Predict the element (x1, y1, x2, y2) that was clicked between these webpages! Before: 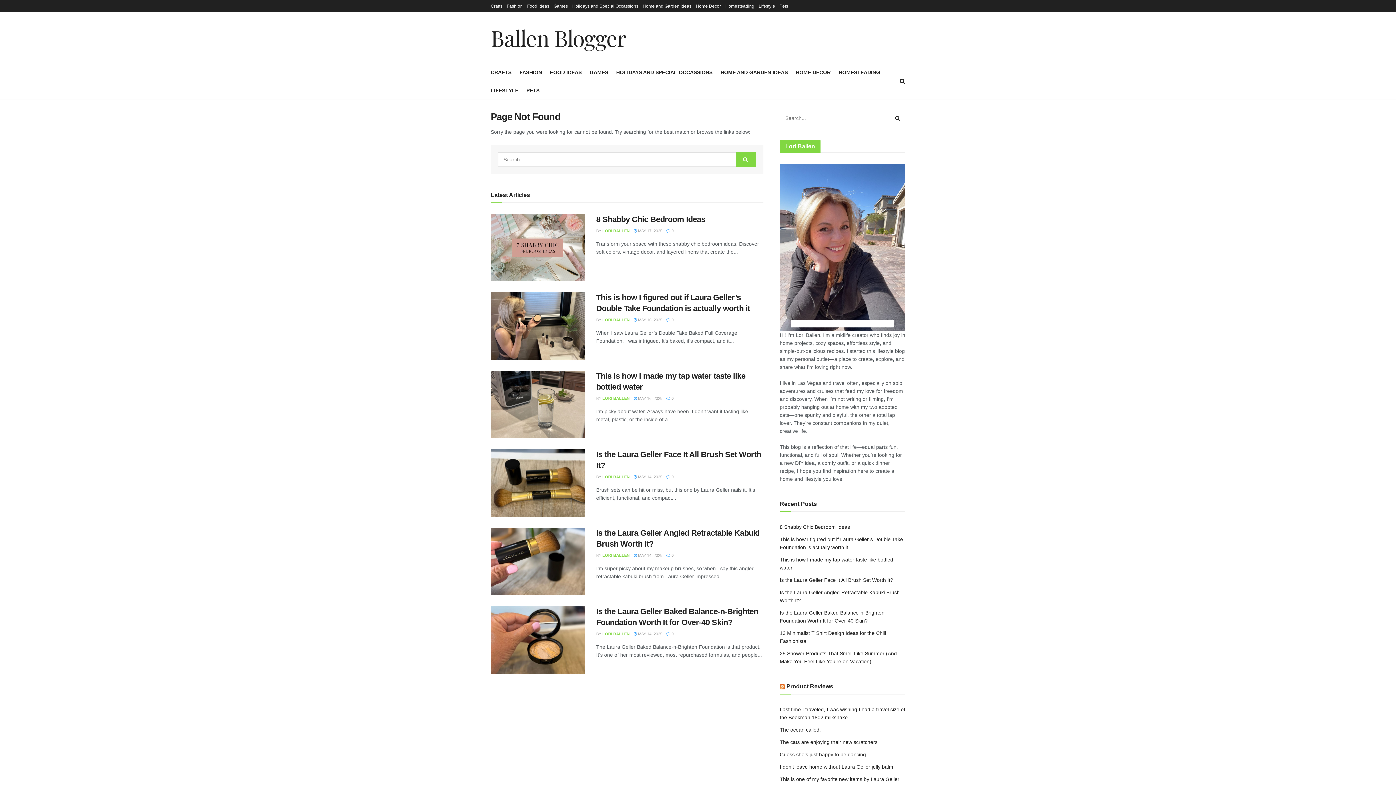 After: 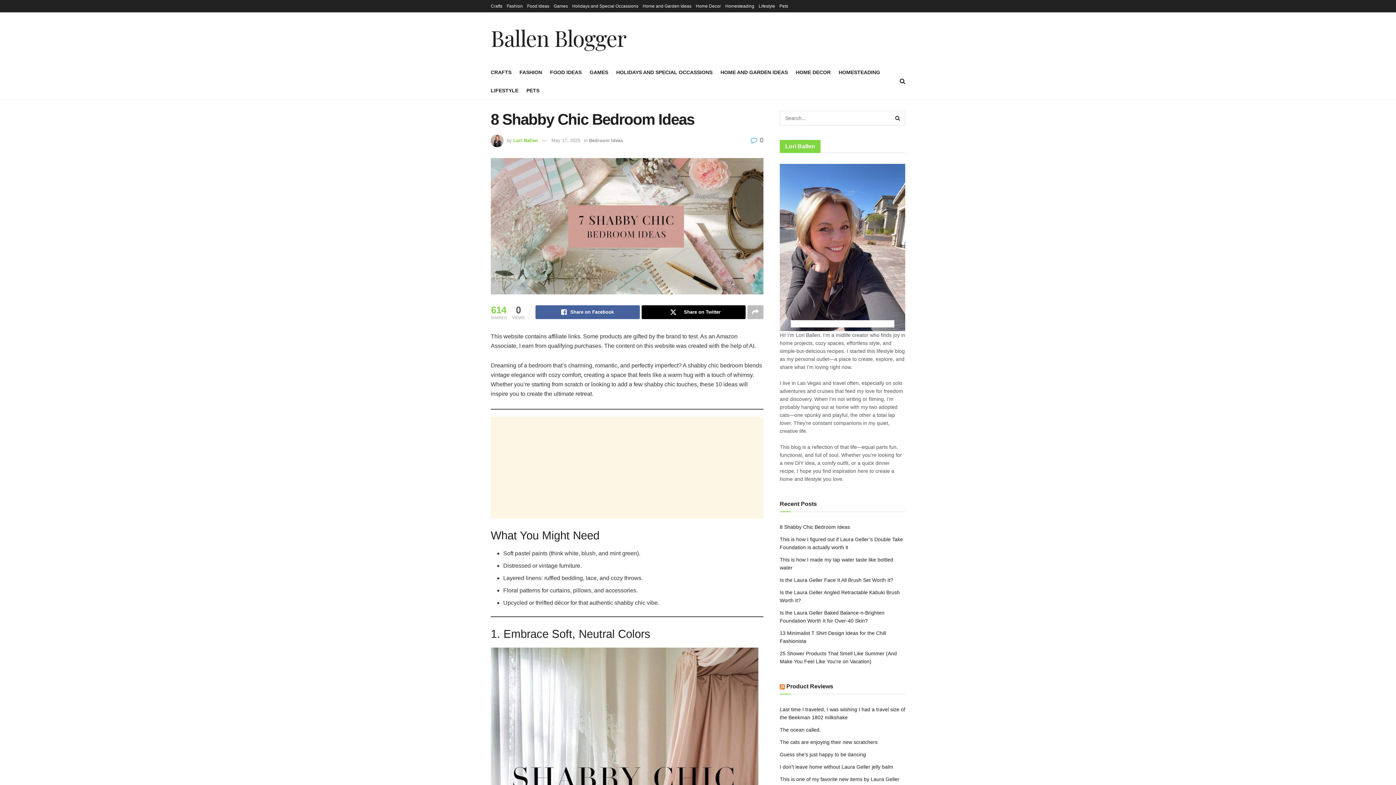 Action: label: 8 Shabby Chic Bedroom Ideas bbox: (780, 524, 850, 530)